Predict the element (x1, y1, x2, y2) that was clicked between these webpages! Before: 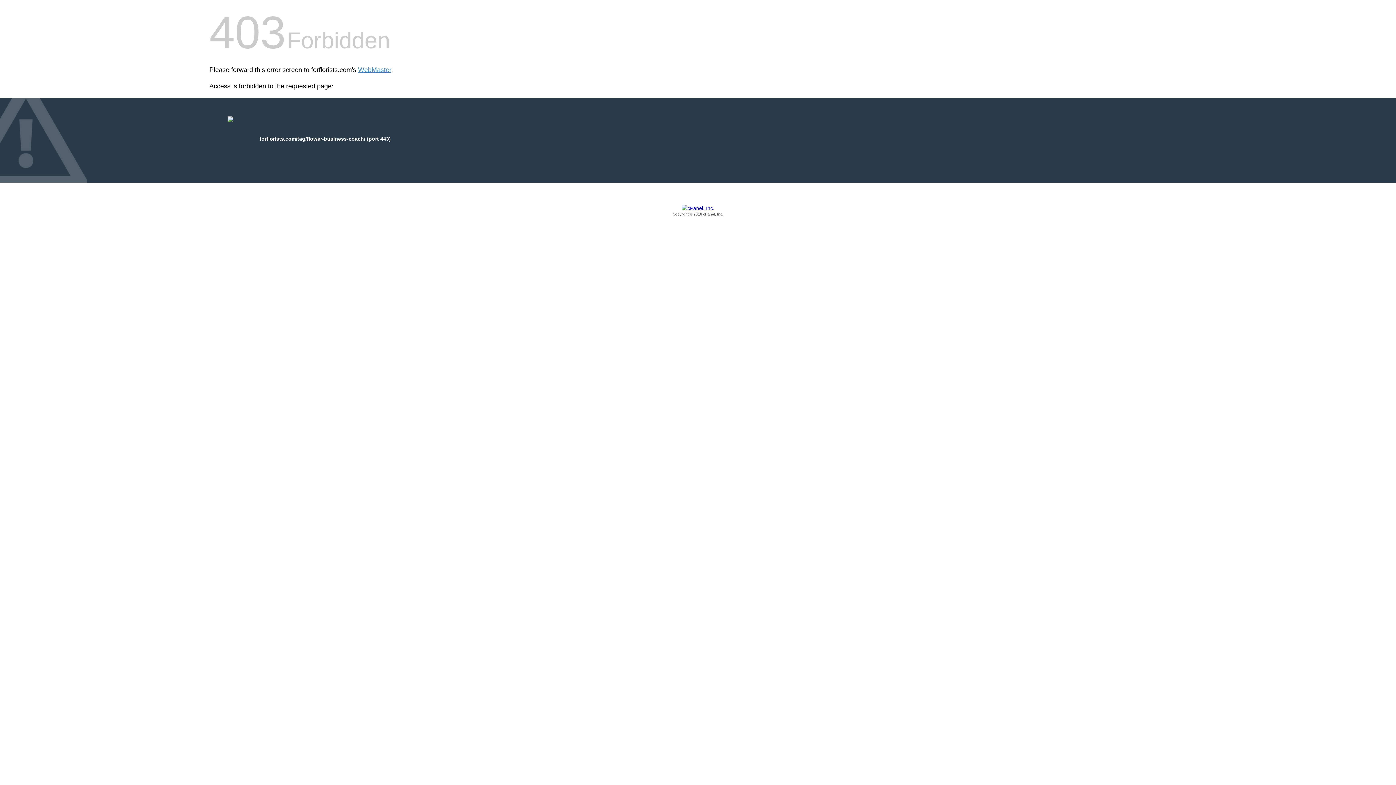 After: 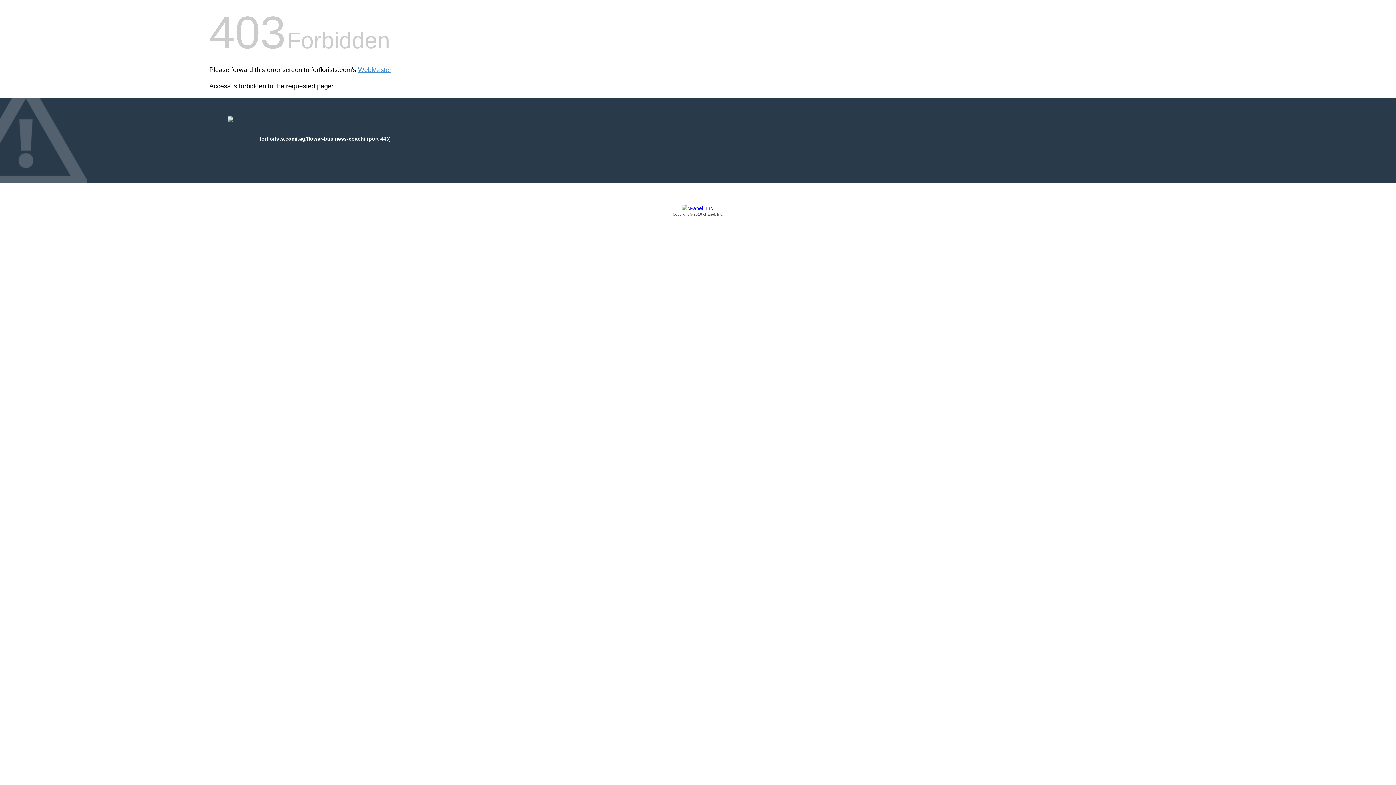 Action: bbox: (209, 205, 1186, 217) label: Copyright © 2016 cPanel, Inc.